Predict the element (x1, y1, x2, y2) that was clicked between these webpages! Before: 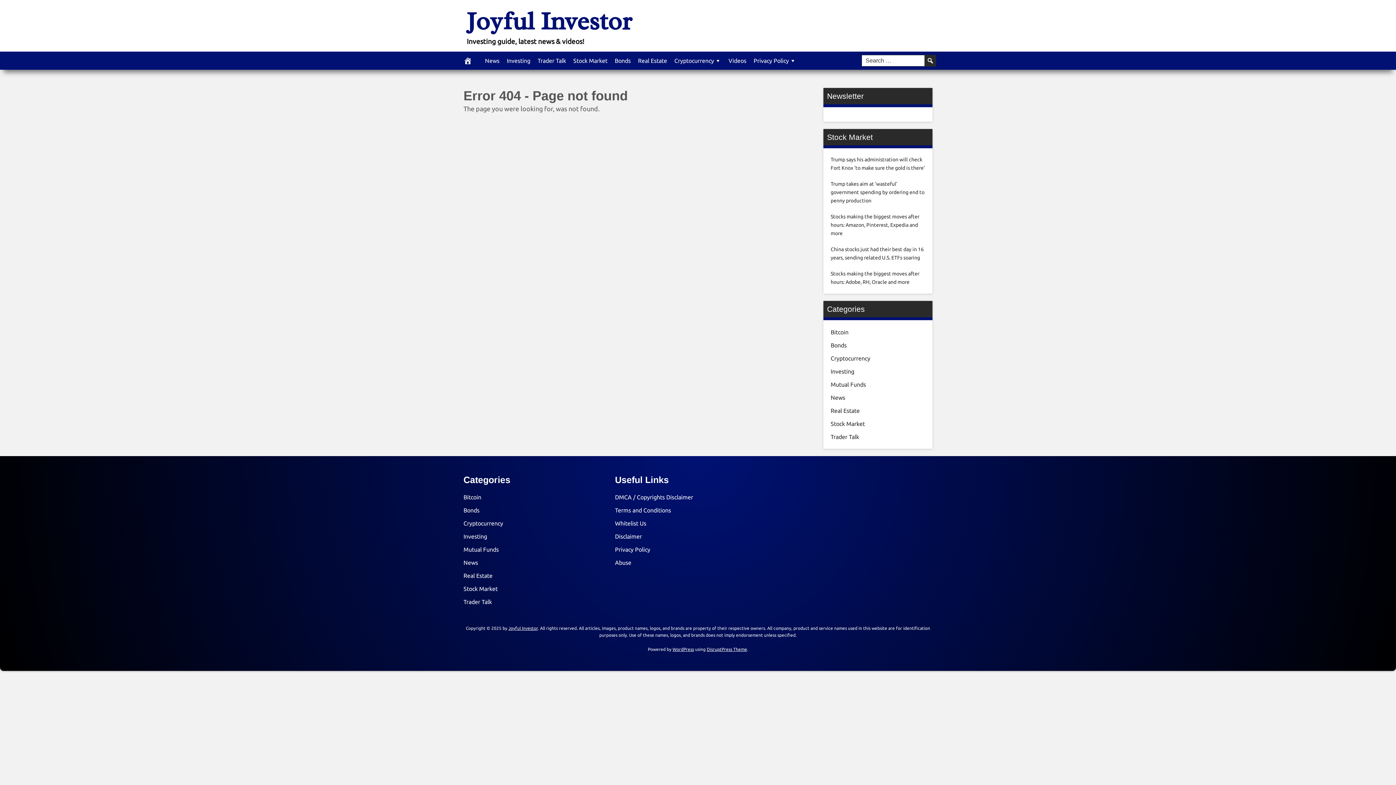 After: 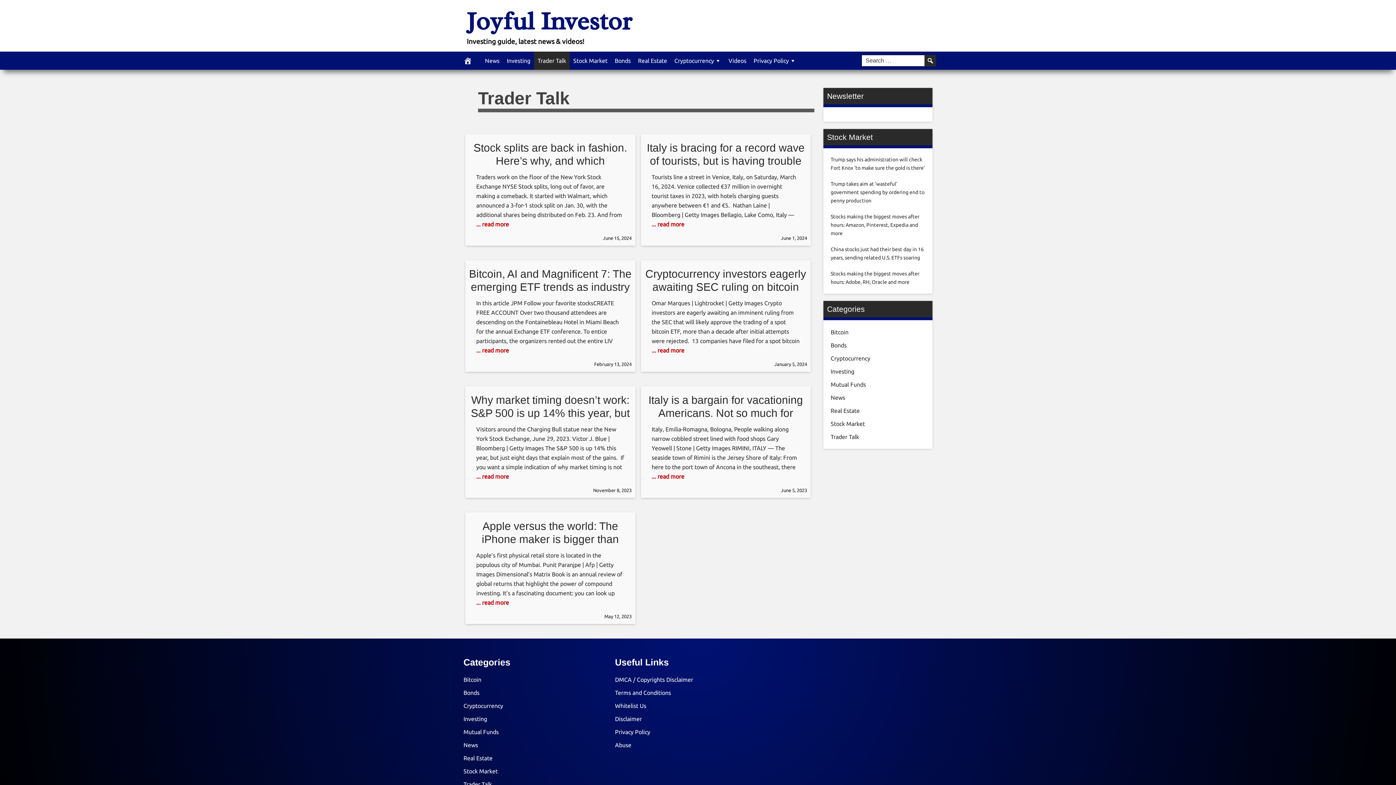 Action: label: Trader Talk bbox: (534, 51, 569, 69)